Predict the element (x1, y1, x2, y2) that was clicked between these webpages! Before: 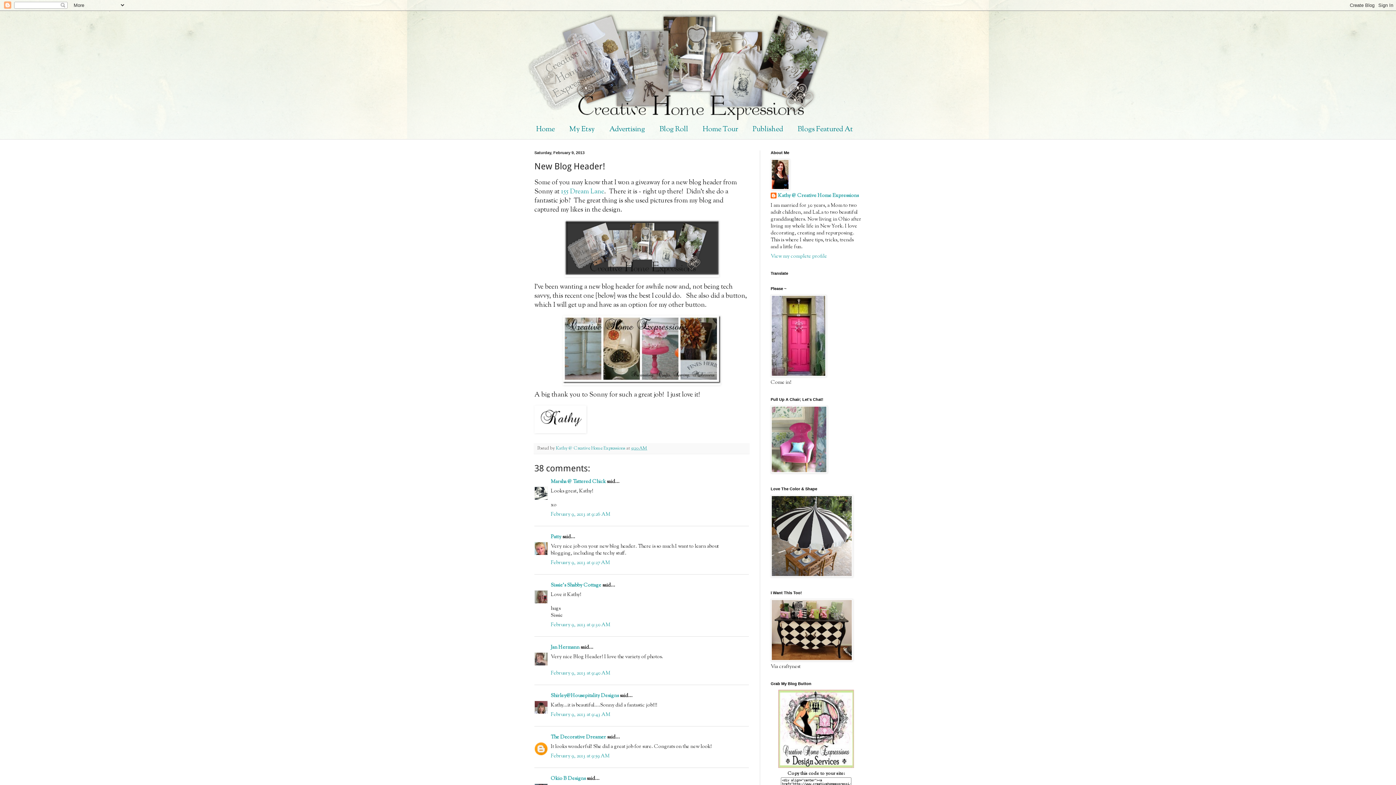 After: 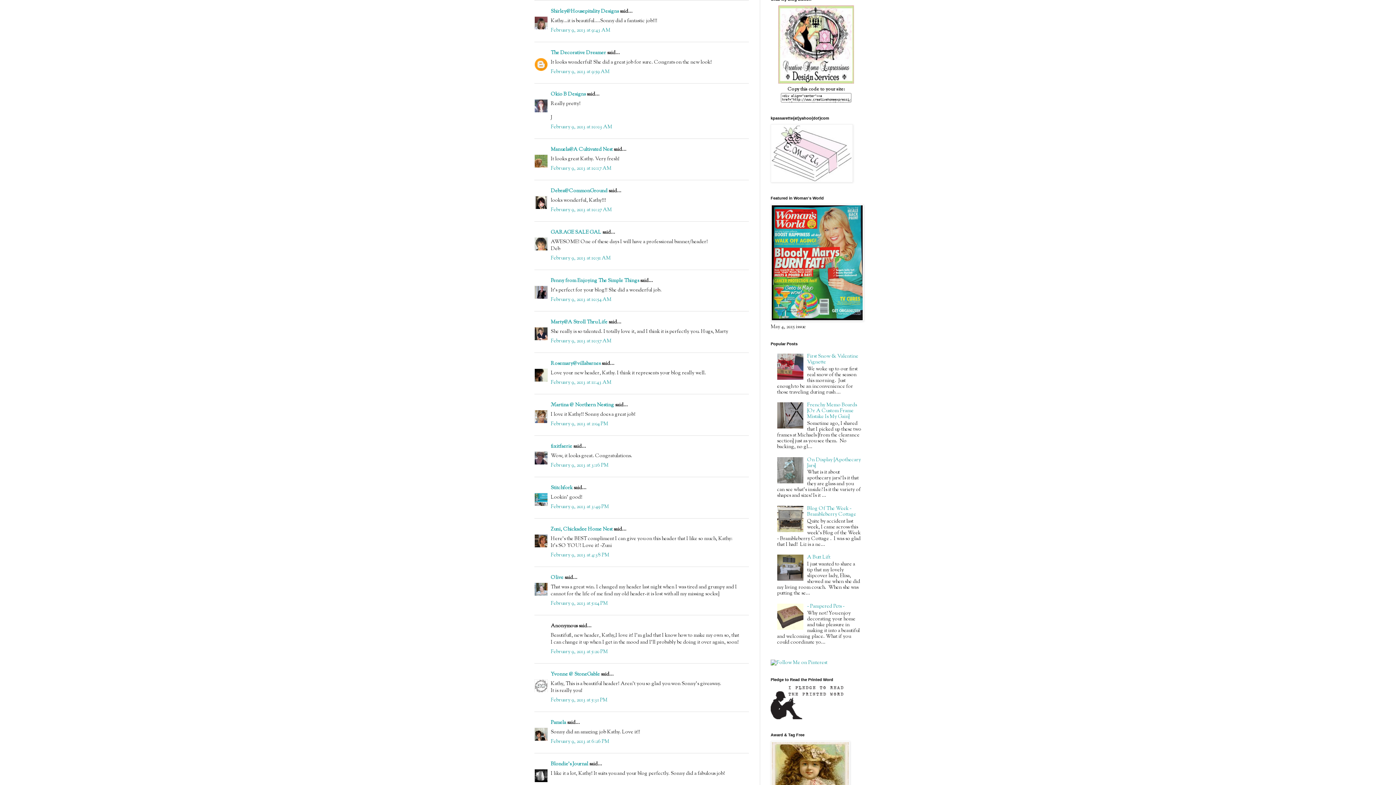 Action: label: February 9, 2013 at 9:43 AM bbox: (550, 711, 610, 718)